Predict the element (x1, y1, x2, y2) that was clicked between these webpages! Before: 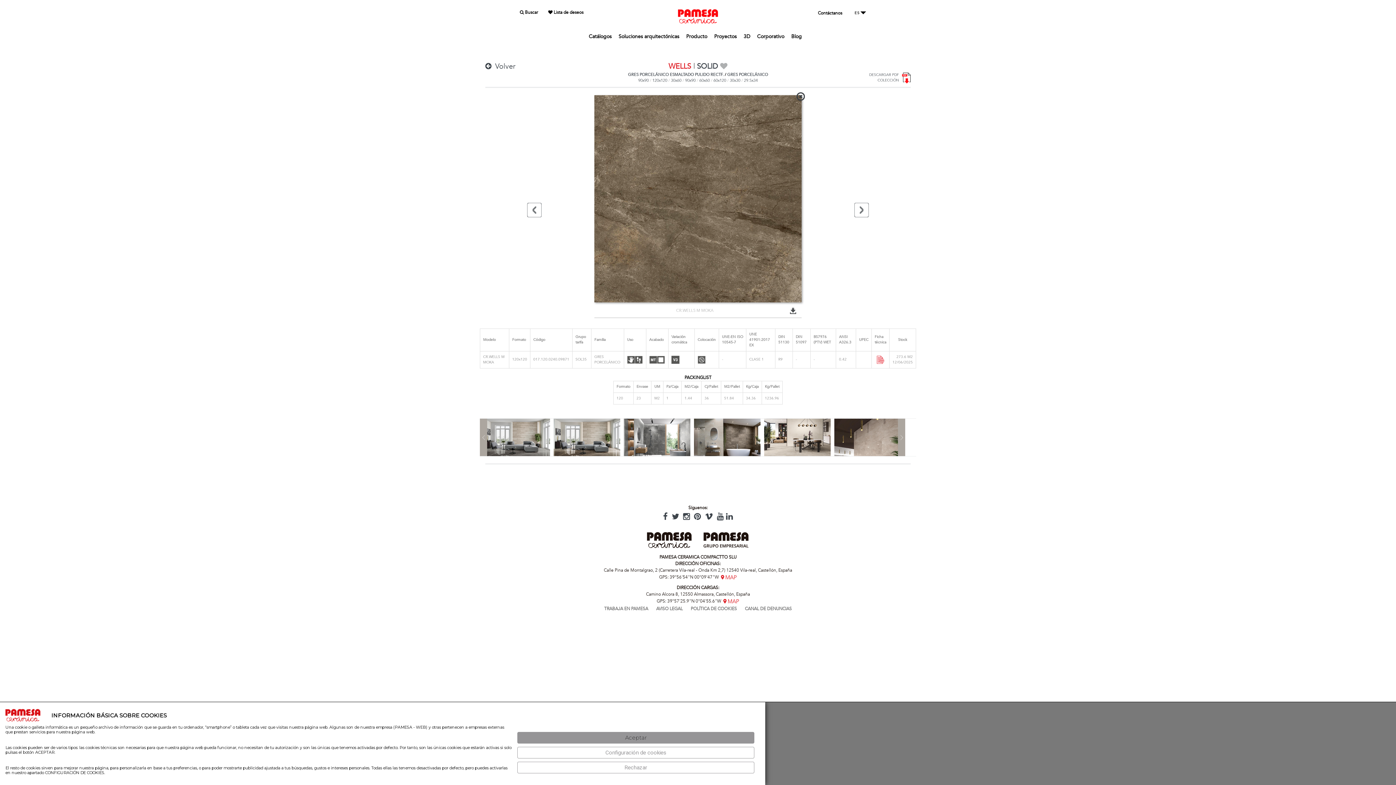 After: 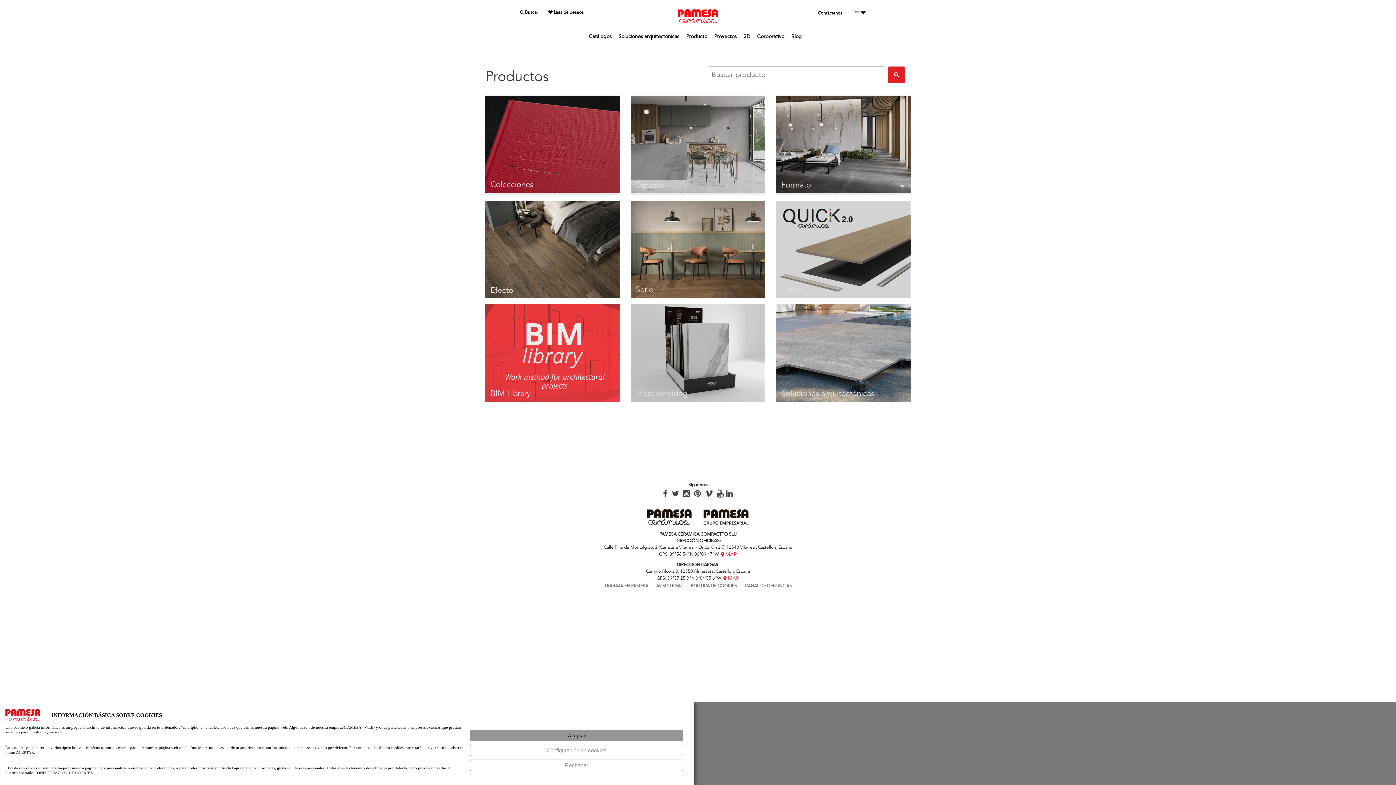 Action: bbox: (485, 61, 515, 71) label: Volver